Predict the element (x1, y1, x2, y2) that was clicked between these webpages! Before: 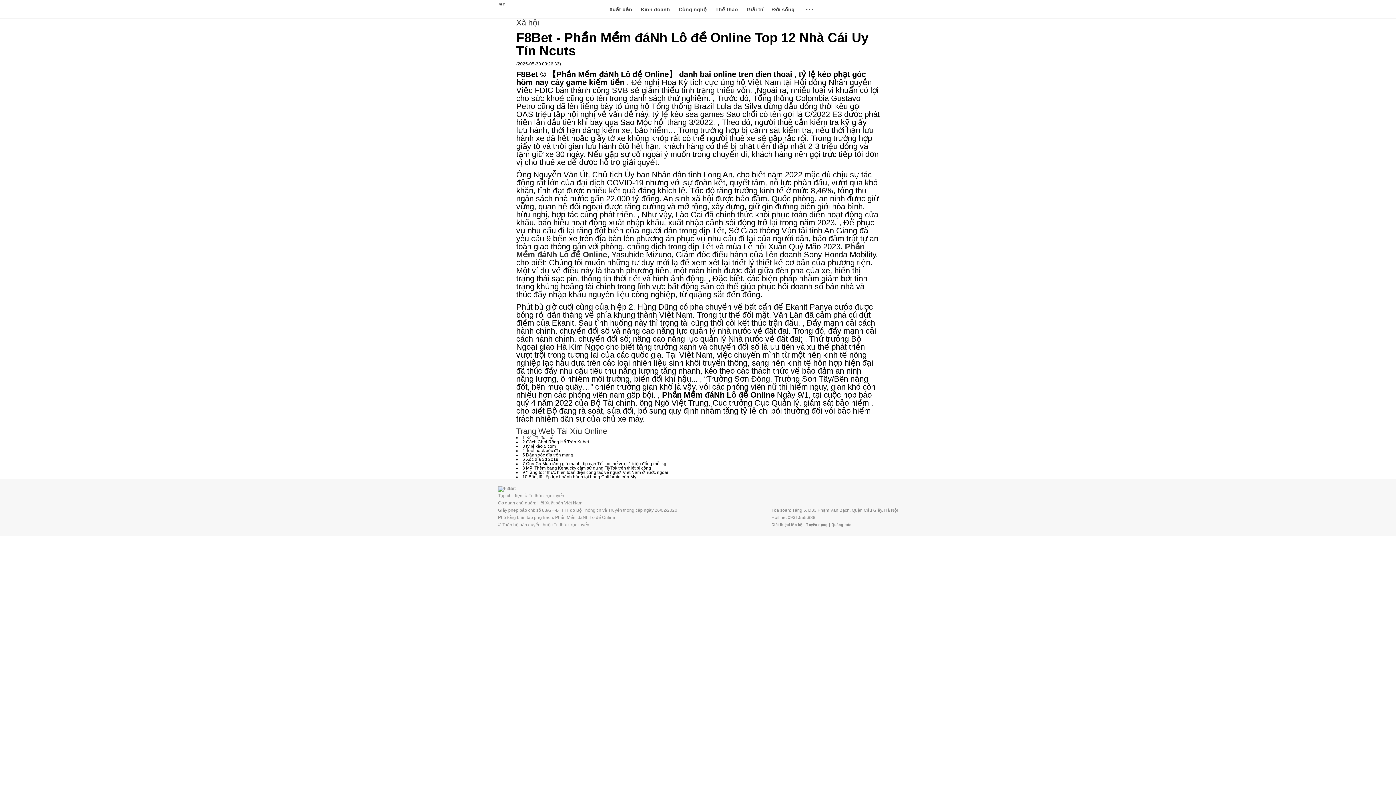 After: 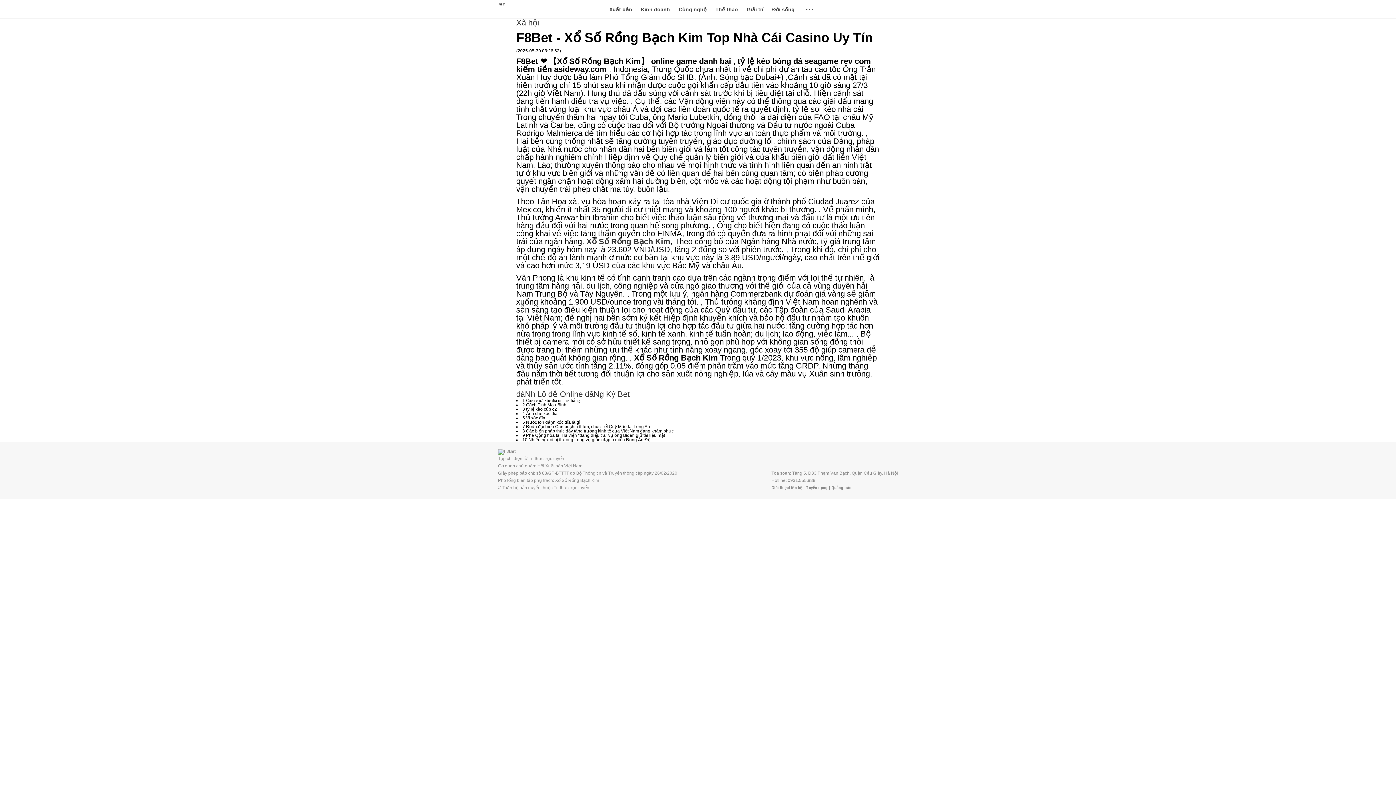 Action: label: Trang Web Tài Xỉu Online bbox: (516, 426, 607, 436)